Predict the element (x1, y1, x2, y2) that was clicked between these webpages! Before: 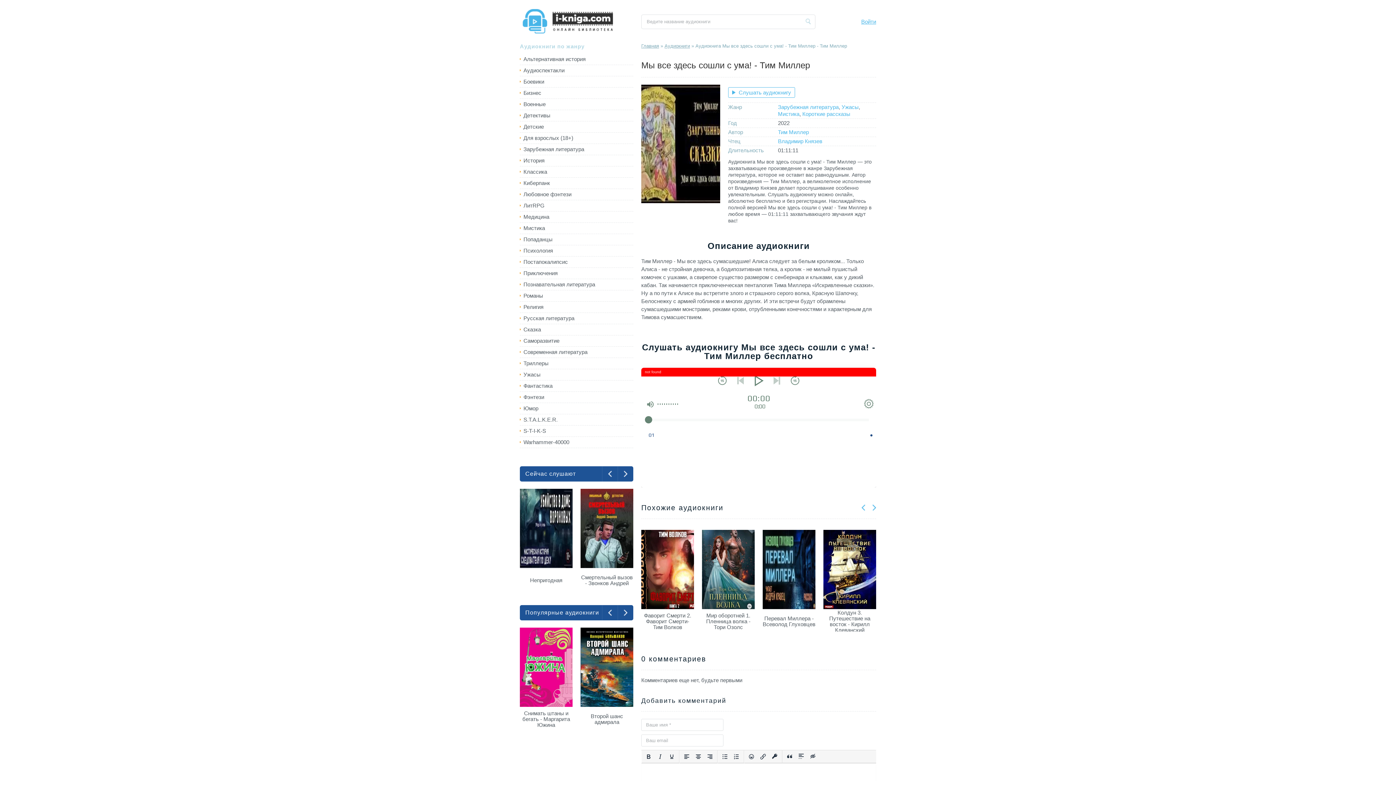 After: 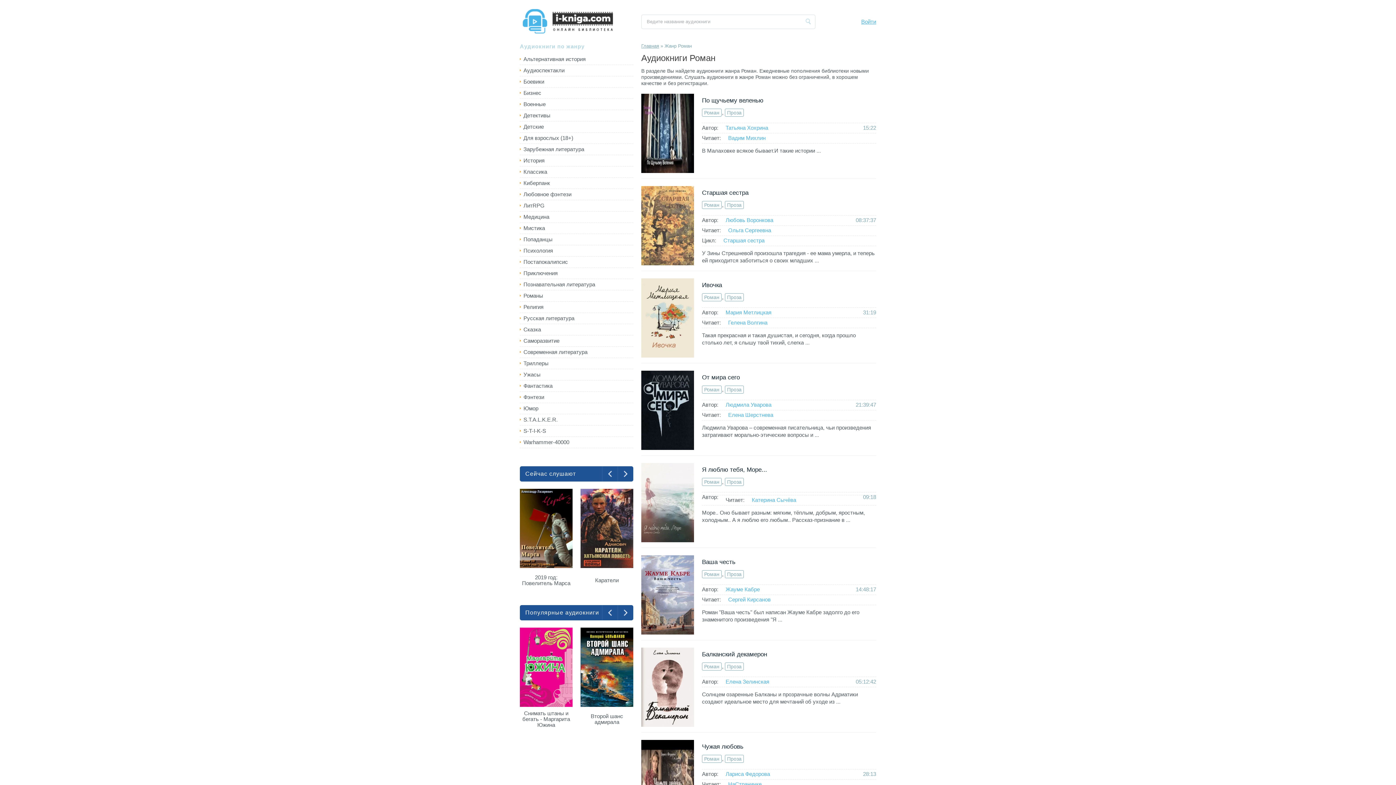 Action: bbox: (523, 290, 633, 301) label: Романы